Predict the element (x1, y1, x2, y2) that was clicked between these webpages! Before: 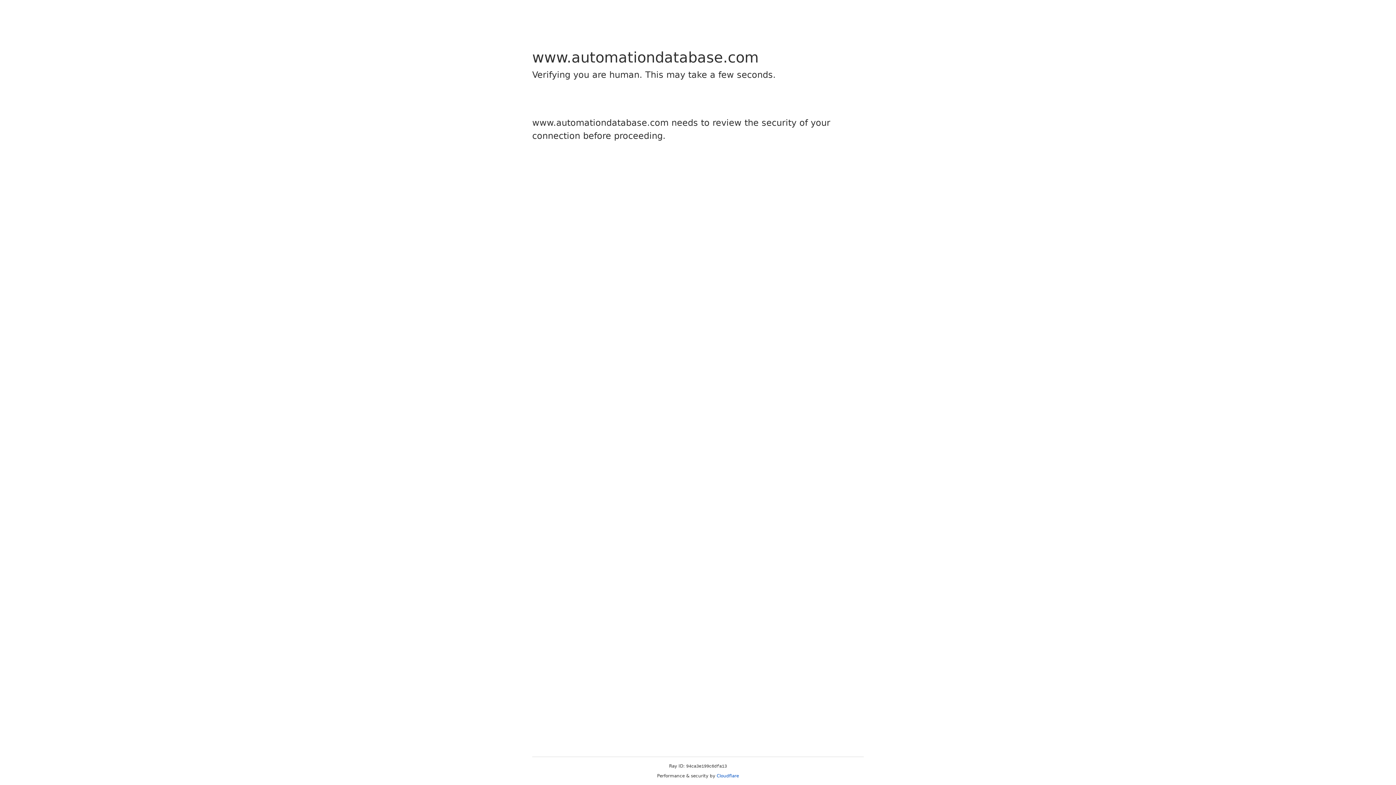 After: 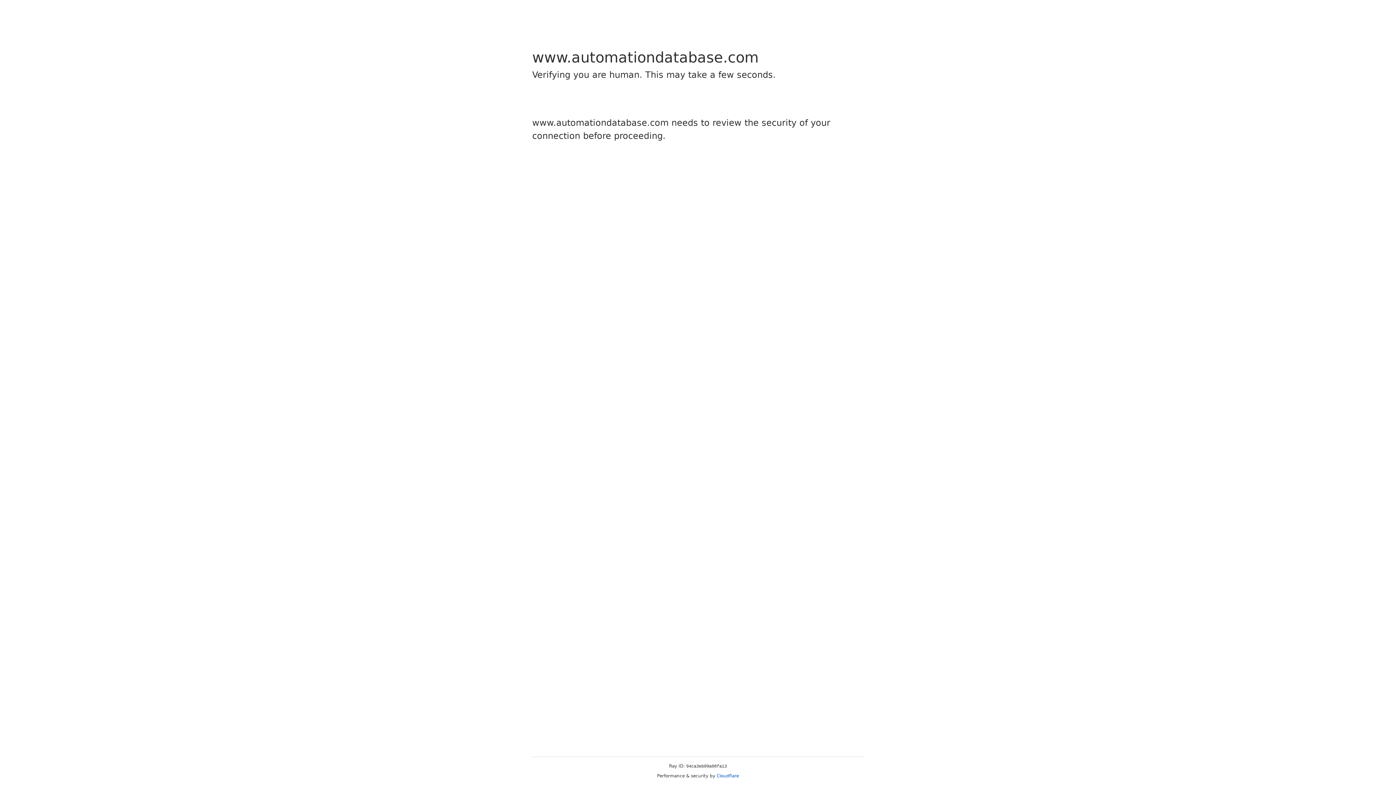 Action: label: Cloudflare bbox: (716, 773, 739, 778)